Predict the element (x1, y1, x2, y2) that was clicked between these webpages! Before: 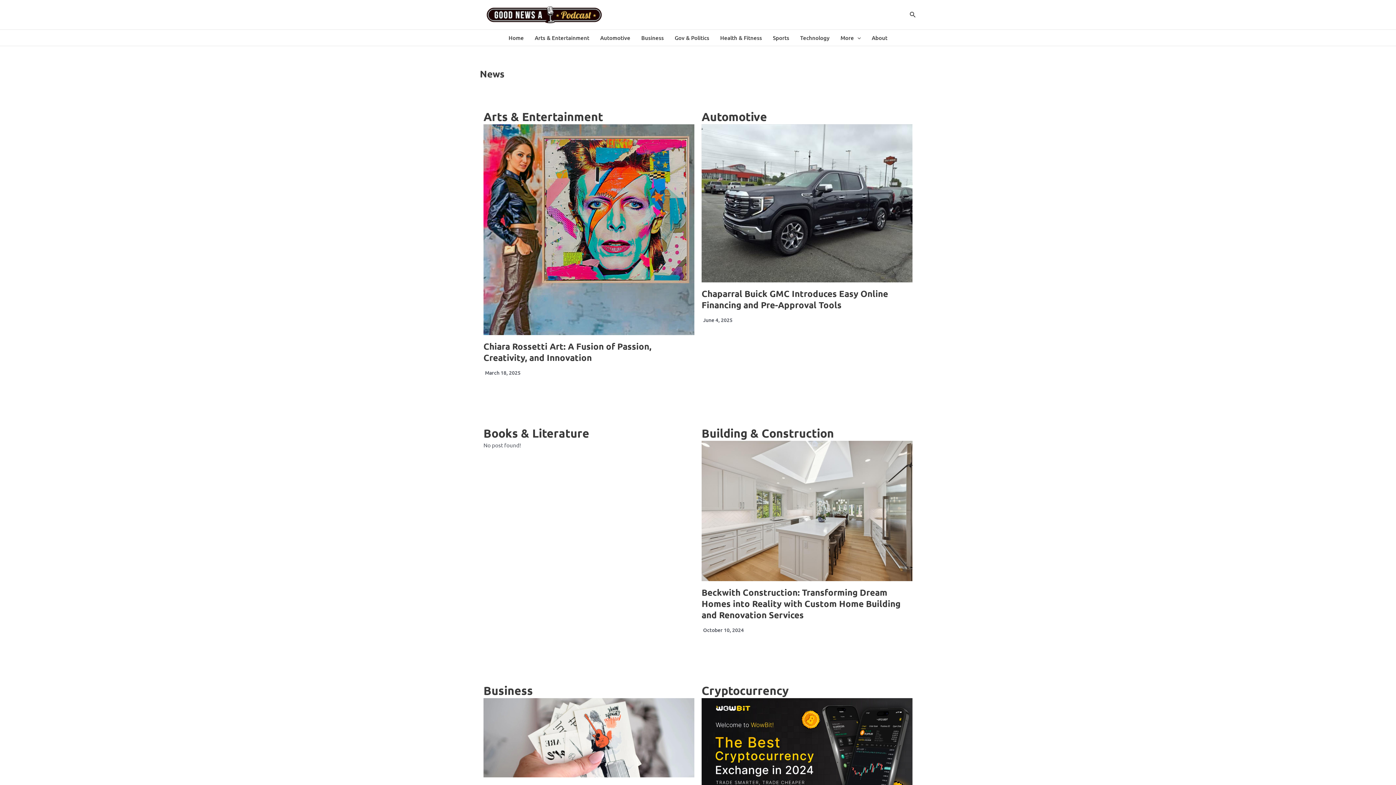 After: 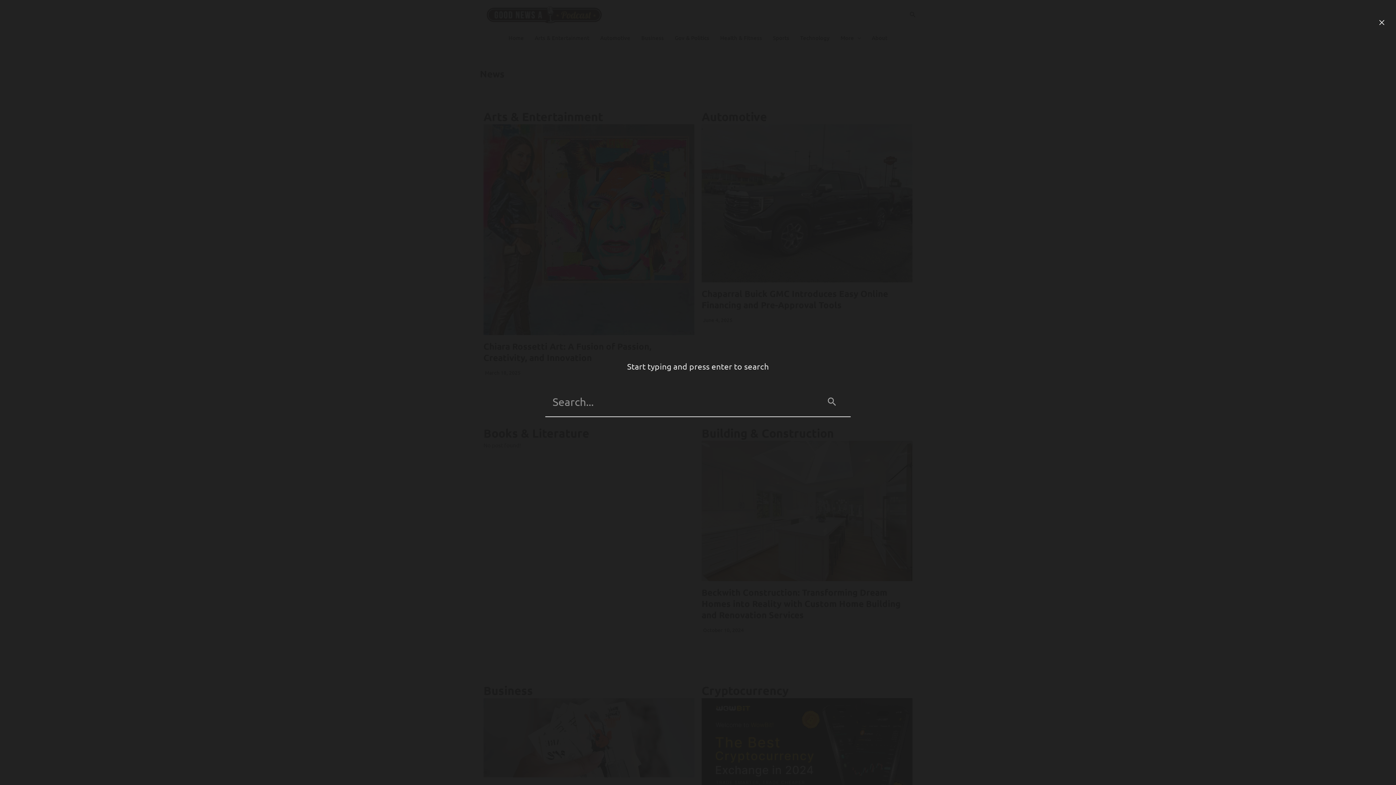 Action: label: Search icon link bbox: (909, 11, 916, 18)